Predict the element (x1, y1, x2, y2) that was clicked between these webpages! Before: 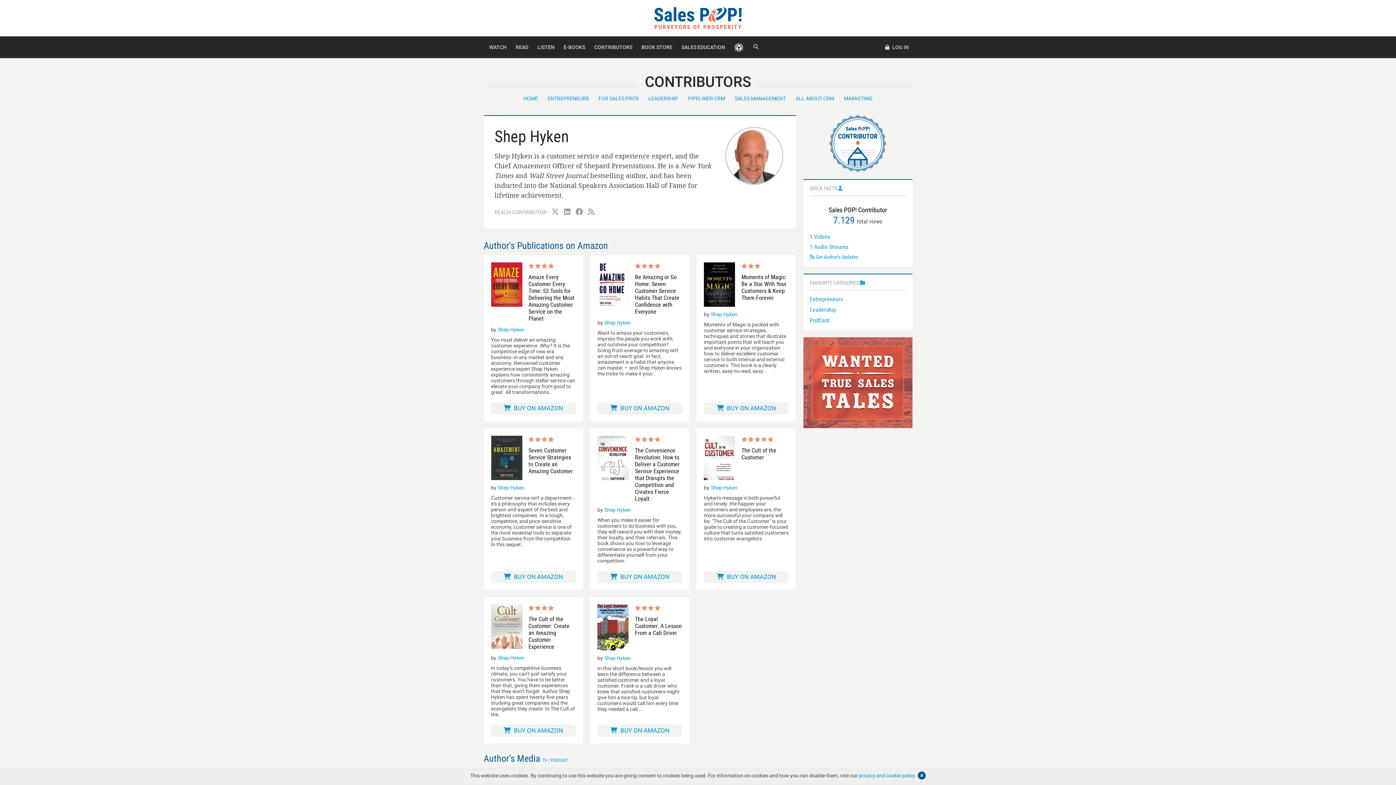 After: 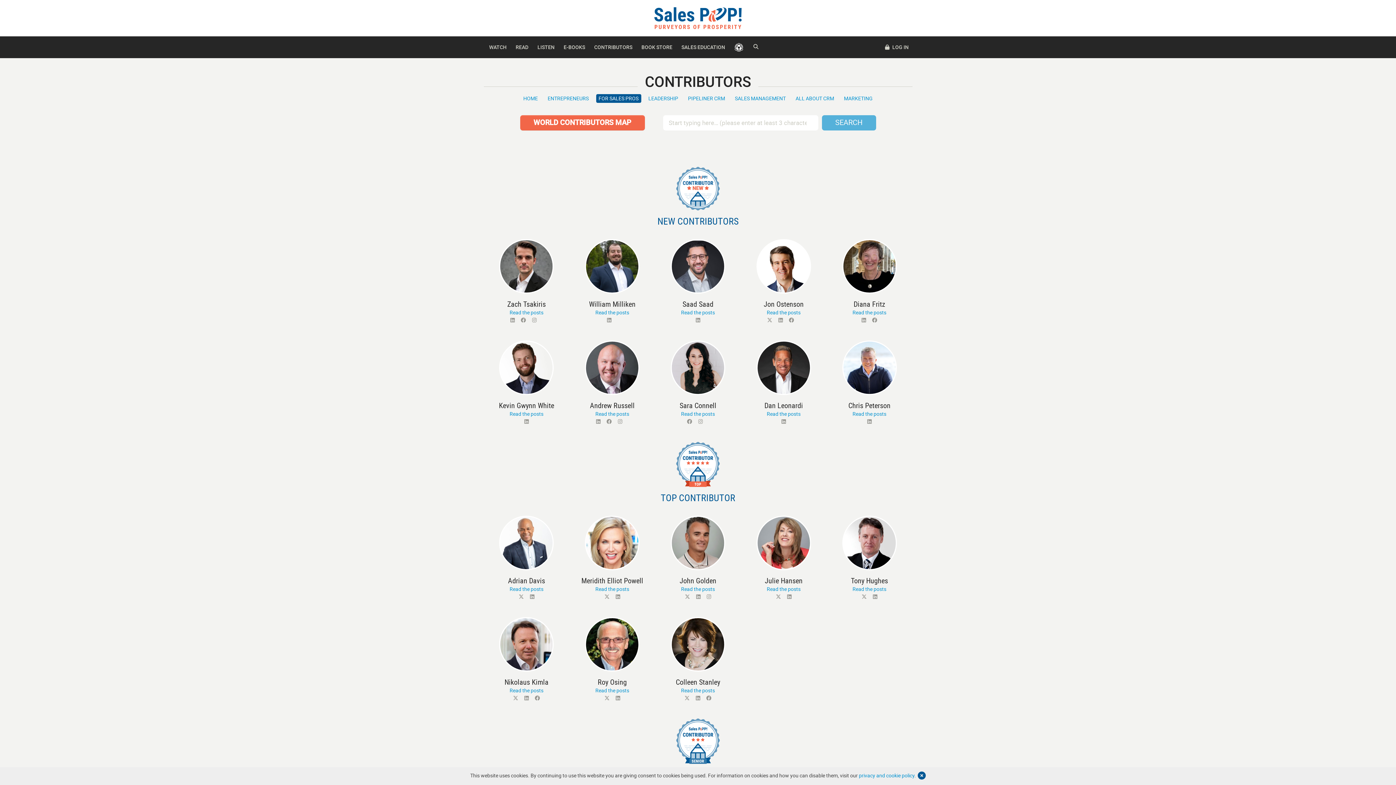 Action: bbox: (596, 94, 641, 102) label: FOR SALES PROS